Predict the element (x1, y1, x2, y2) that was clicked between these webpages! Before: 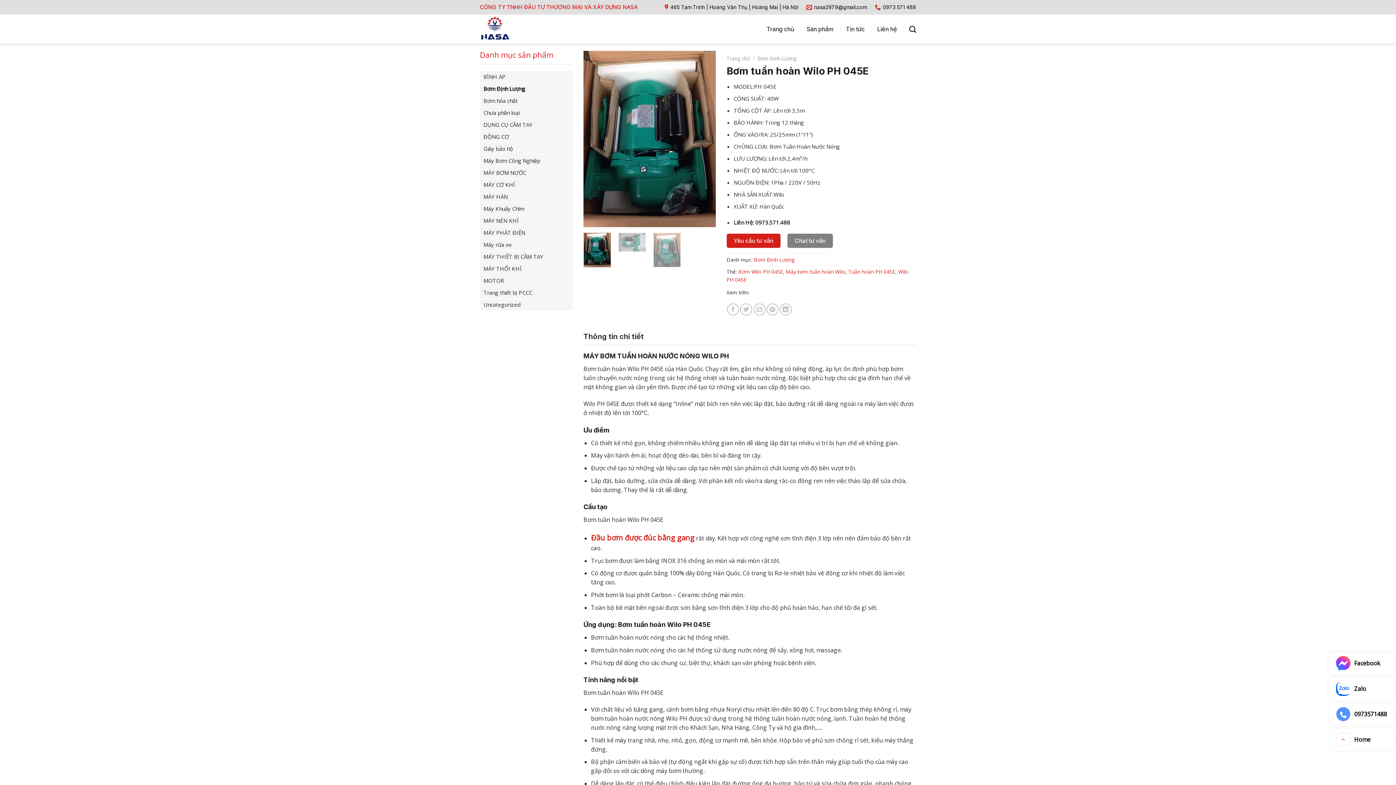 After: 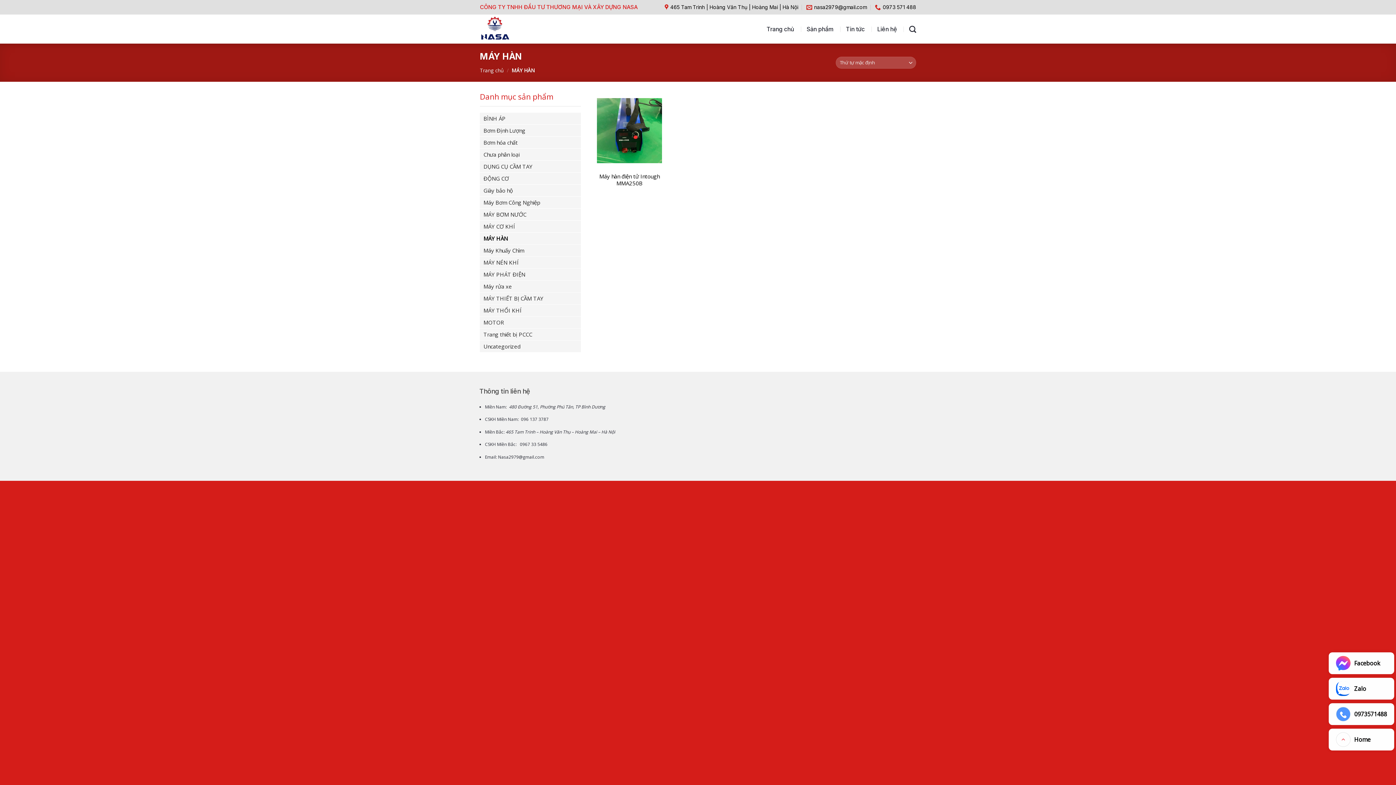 Action: bbox: (480, 190, 572, 202) label: MÁY HÀN